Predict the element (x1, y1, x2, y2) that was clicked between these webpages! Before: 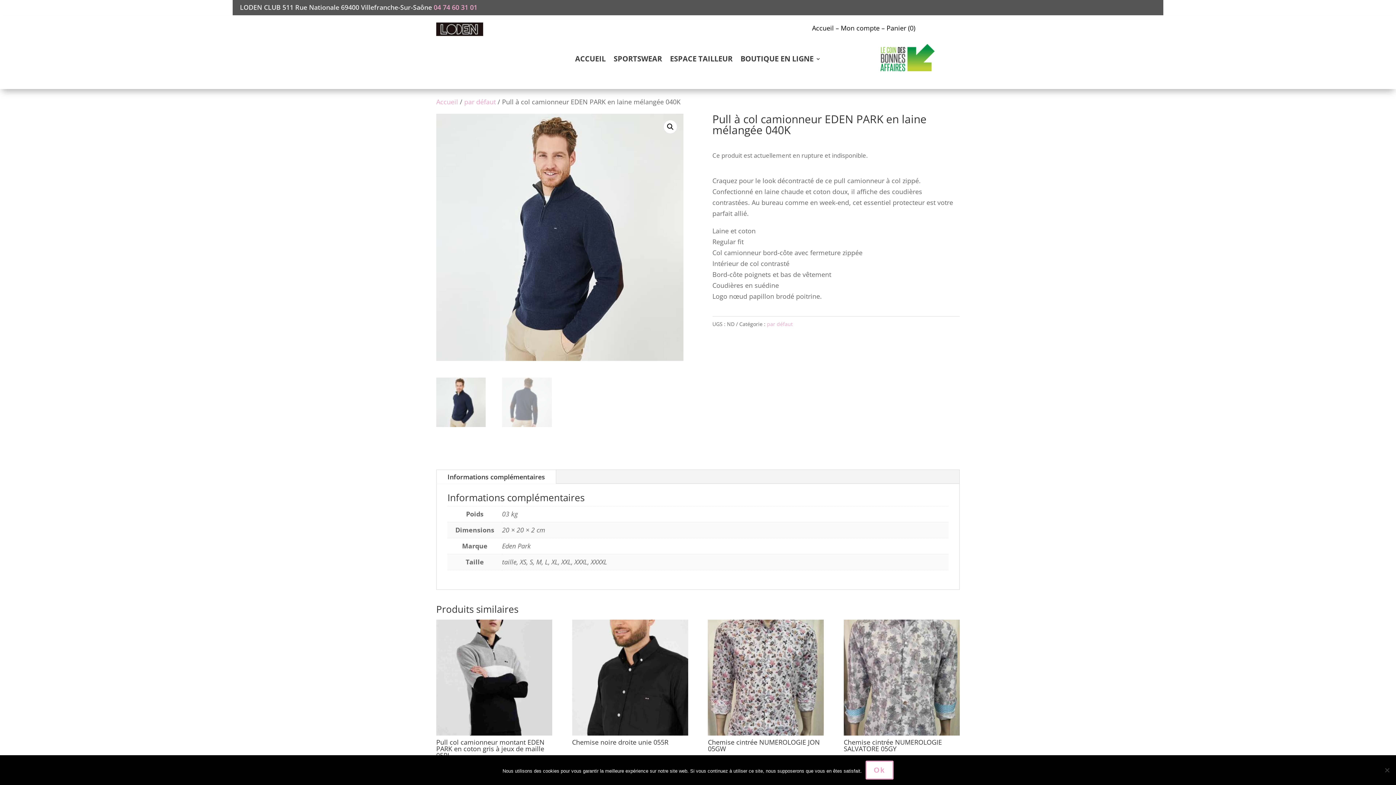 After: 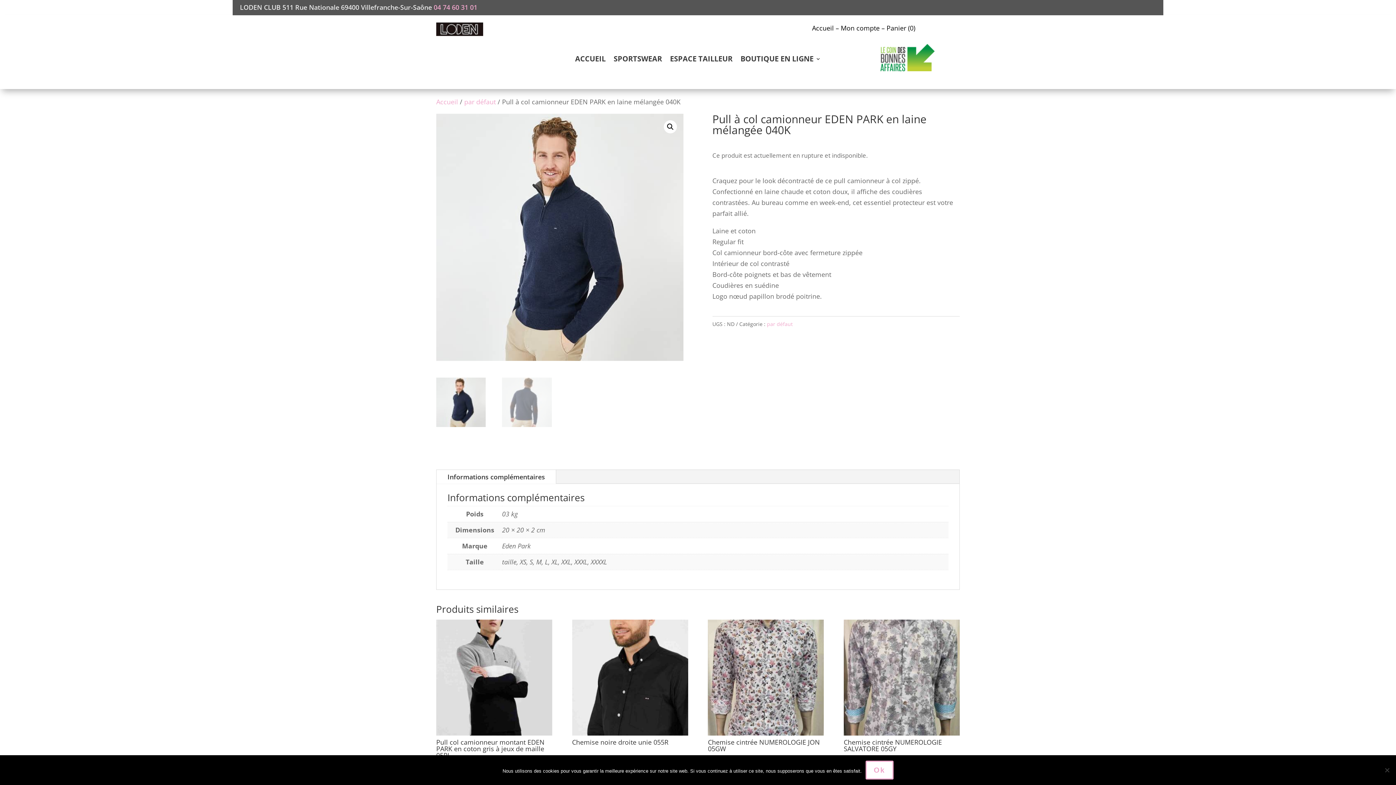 Action: label: 04 74 60 31 01 bbox: (433, 2, 477, 11)